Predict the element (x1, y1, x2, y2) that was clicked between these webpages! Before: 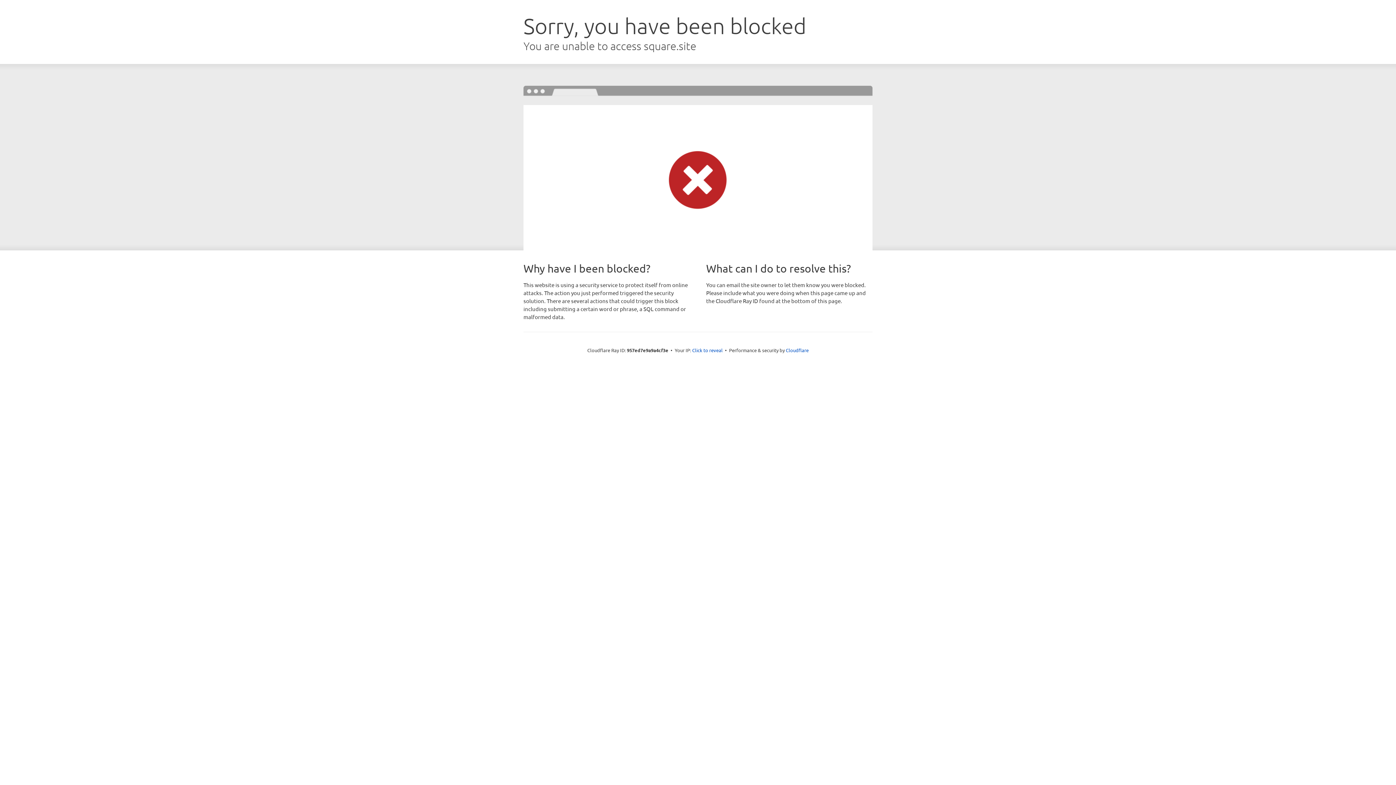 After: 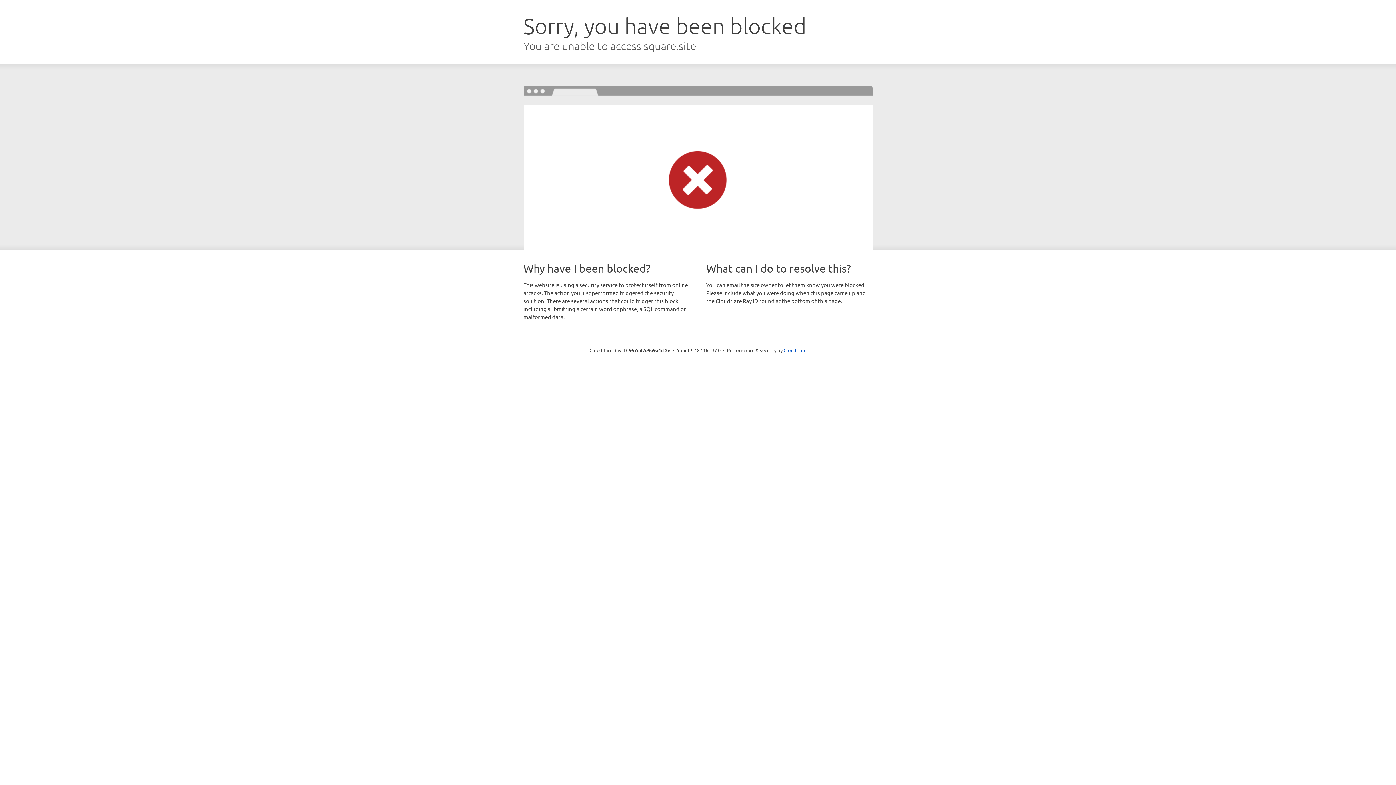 Action: bbox: (692, 346, 722, 353) label: Click to reveal